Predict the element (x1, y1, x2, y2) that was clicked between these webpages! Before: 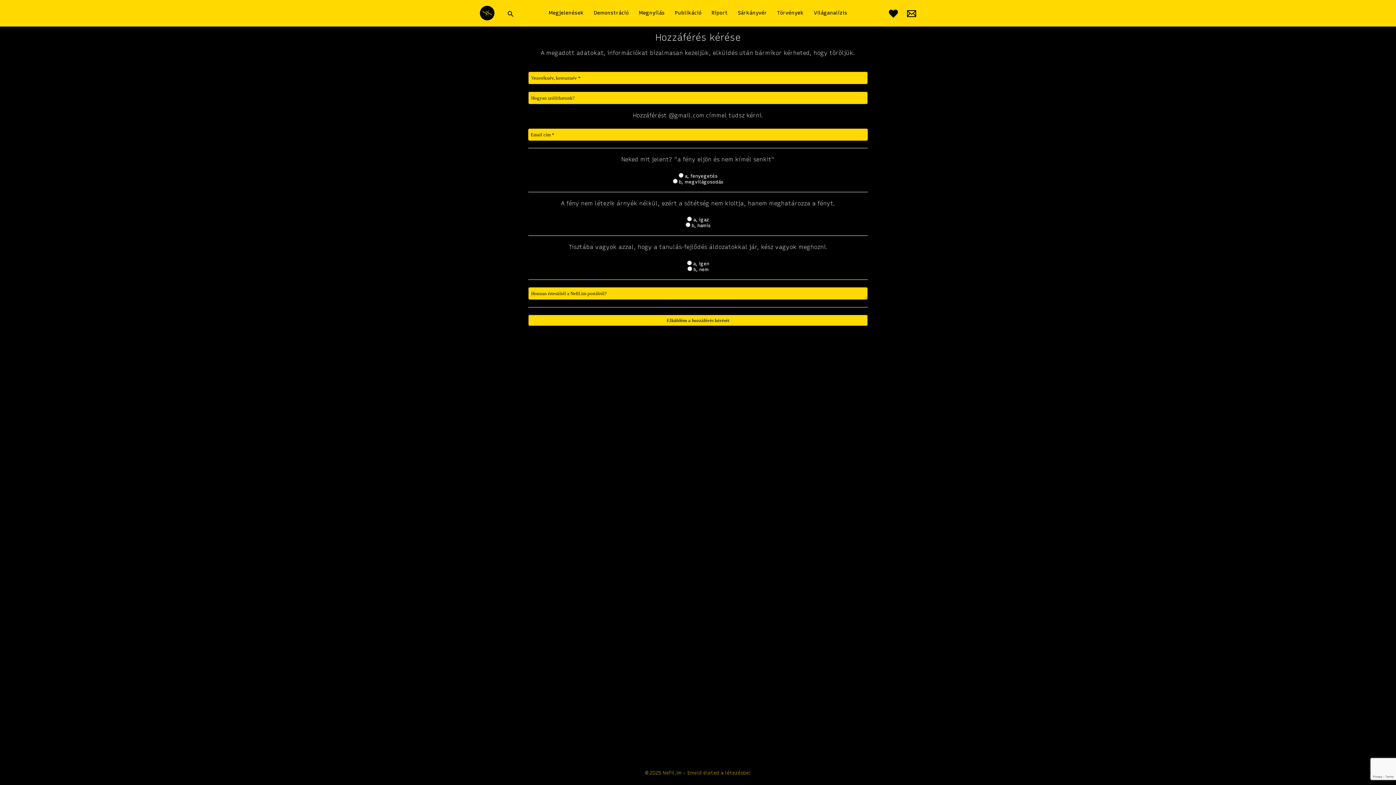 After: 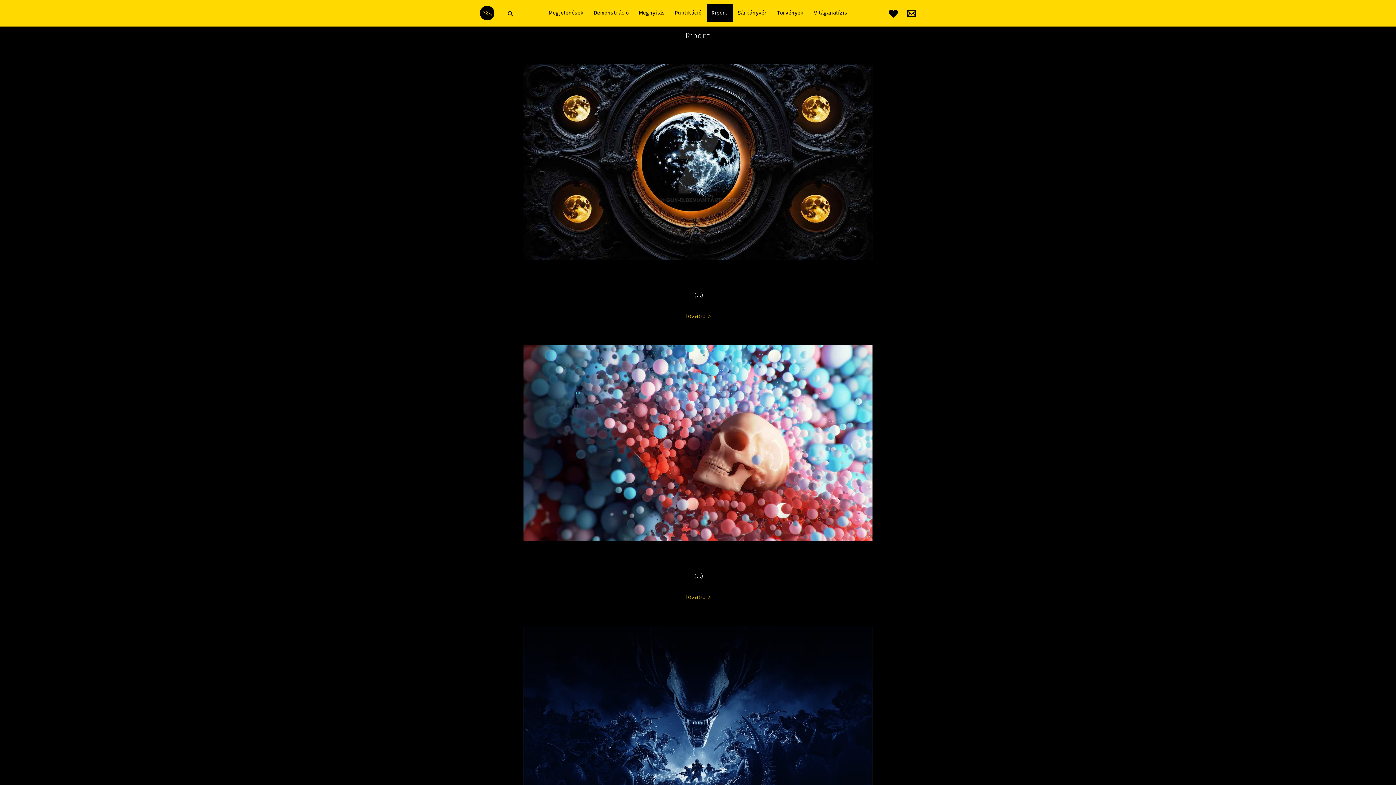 Action: label: Riport bbox: (706, 4, 732, 22)